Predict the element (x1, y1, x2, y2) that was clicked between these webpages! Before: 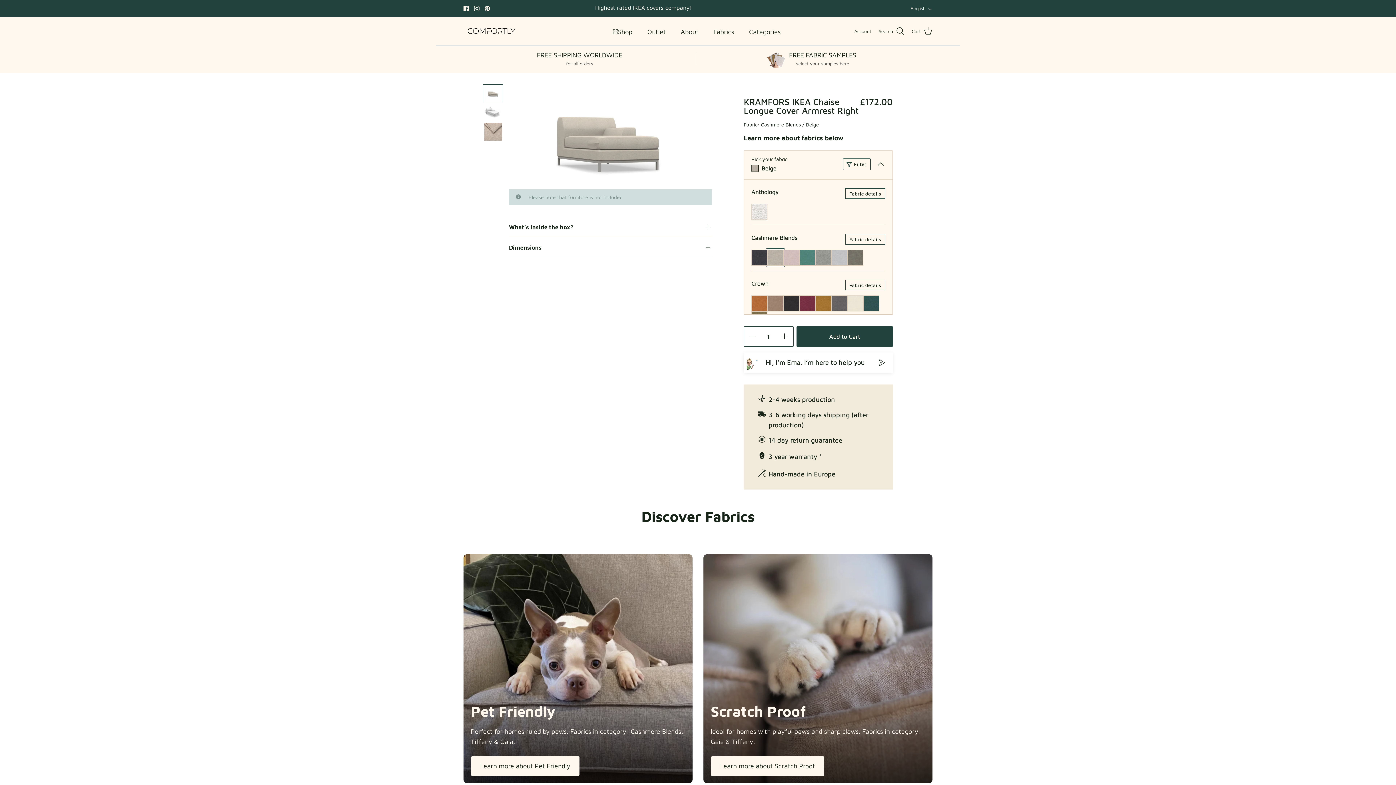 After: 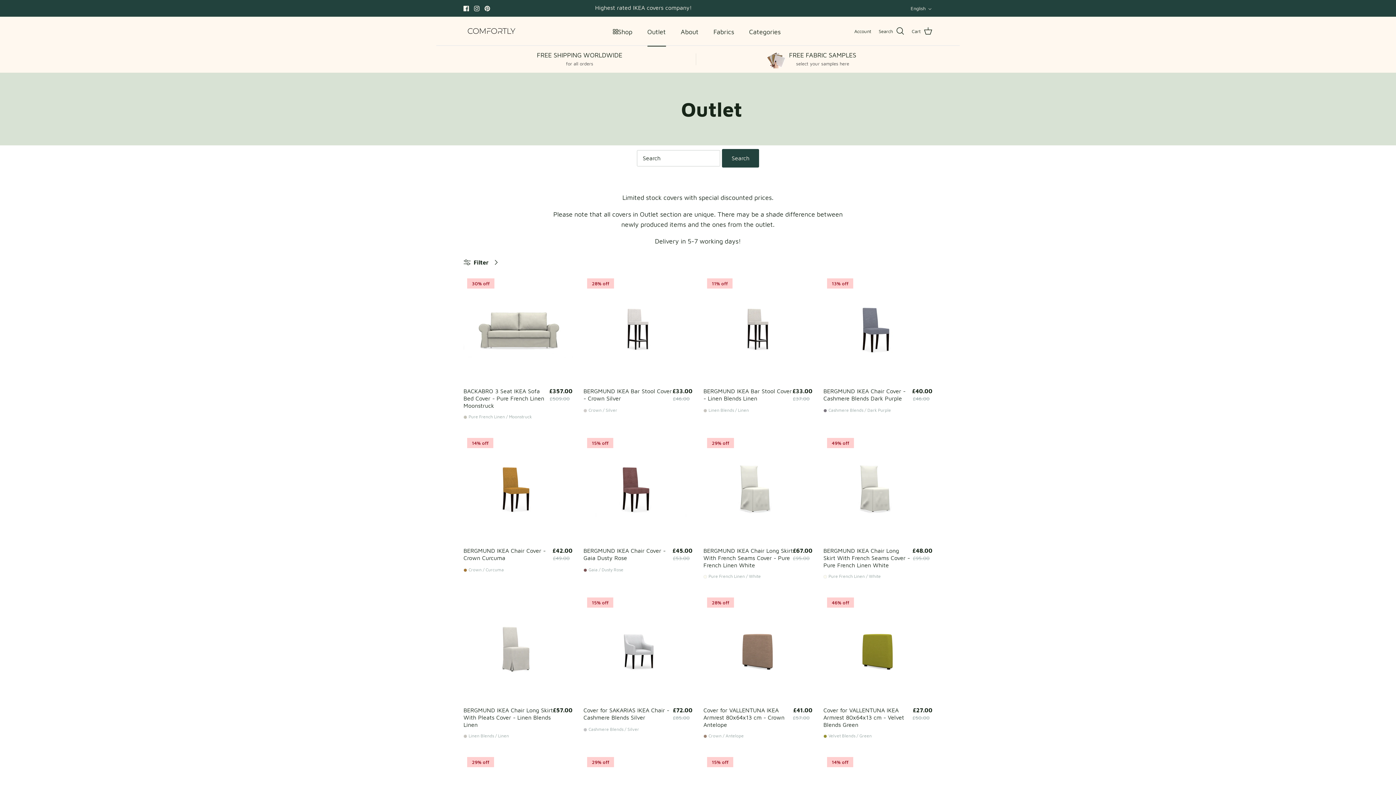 Action: bbox: (640, 18, 672, 44) label: Outlet